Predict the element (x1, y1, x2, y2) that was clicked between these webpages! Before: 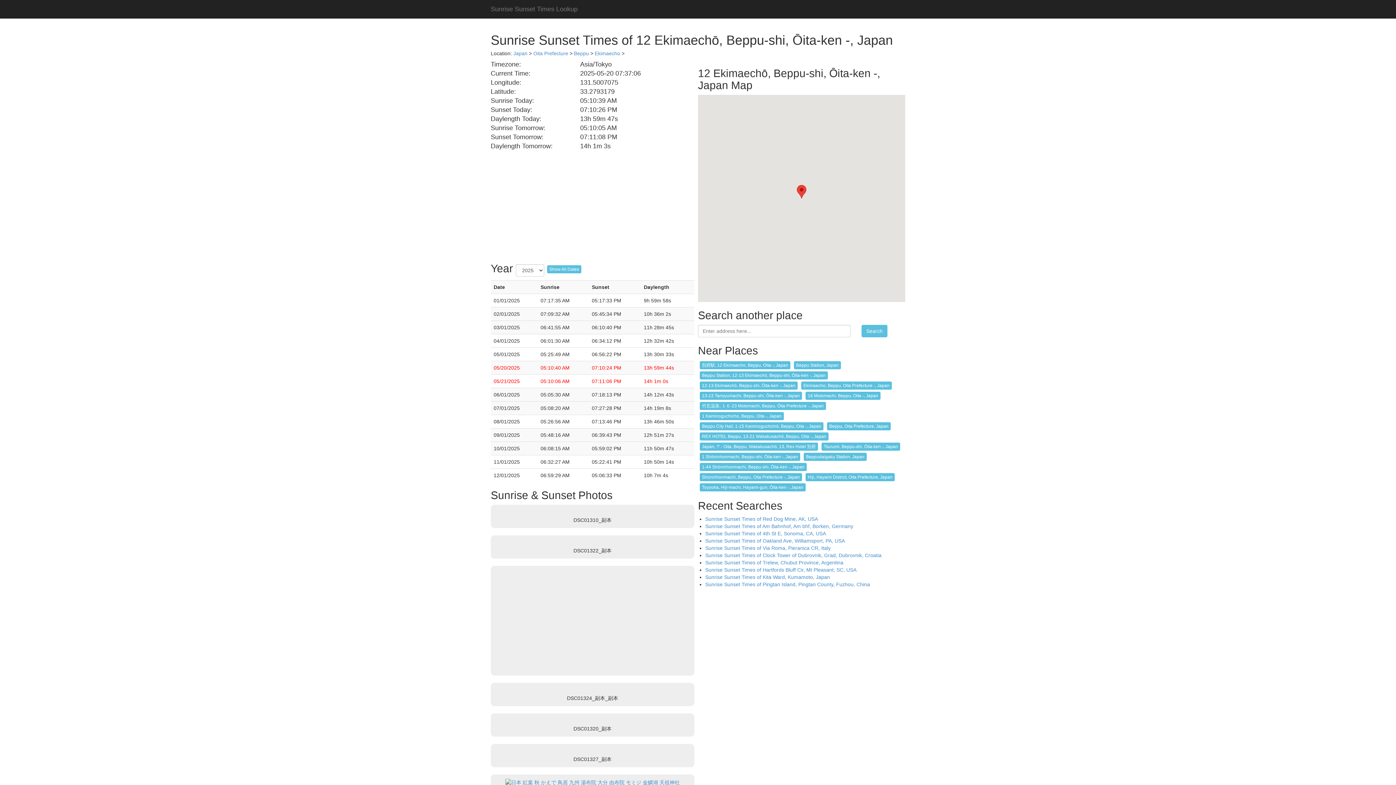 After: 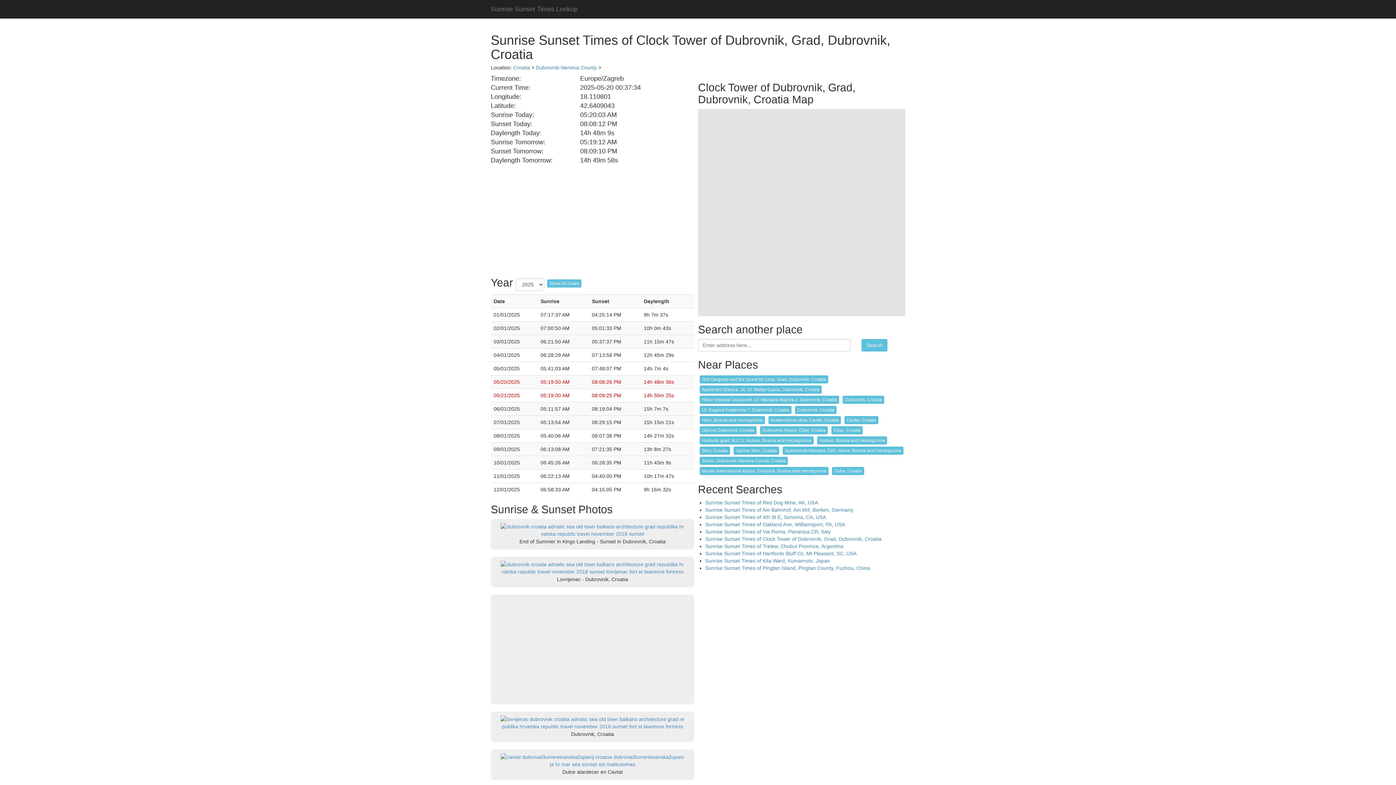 Action: bbox: (705, 552, 881, 558) label: Sunrise Sunset Times of Clock Tower of Dubrovnik, Grad, Dubrovnik, Croatia